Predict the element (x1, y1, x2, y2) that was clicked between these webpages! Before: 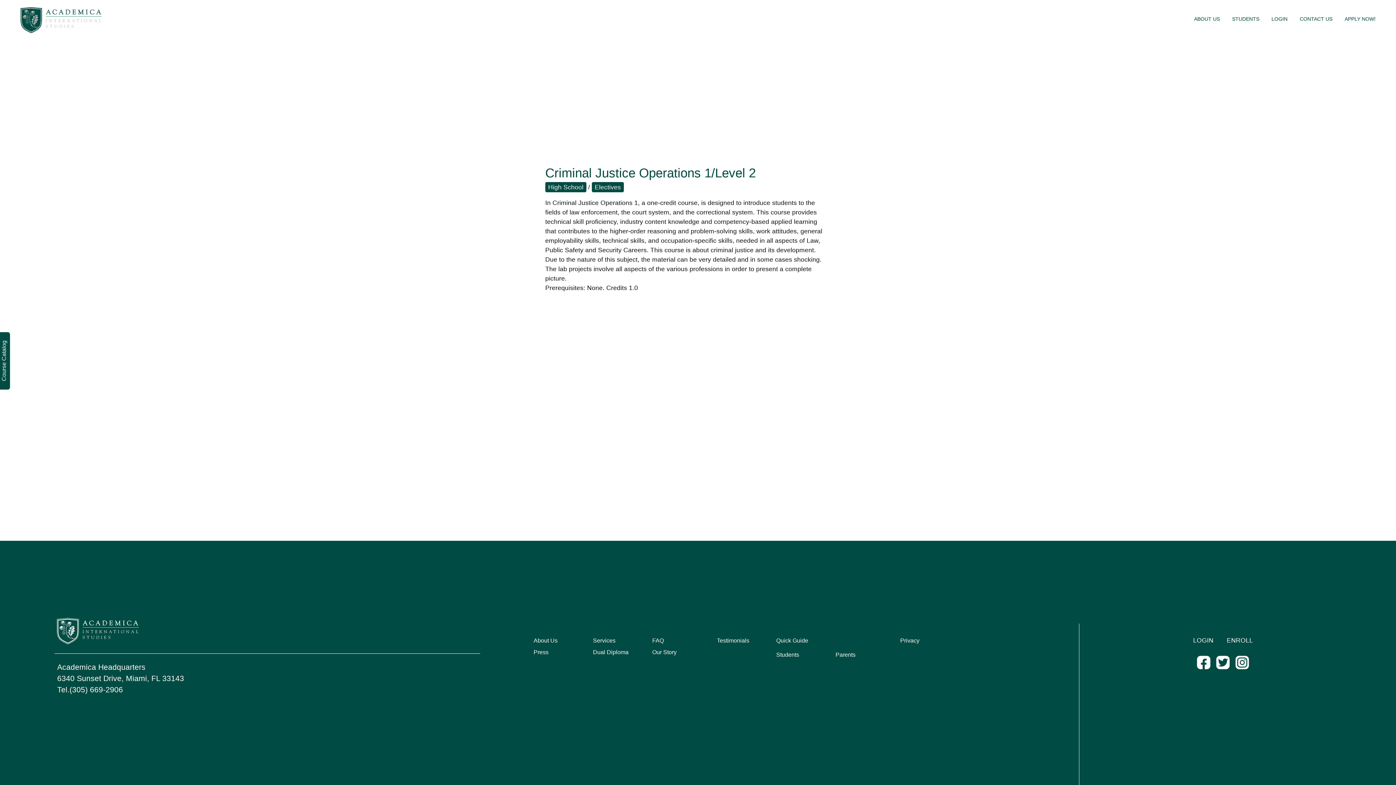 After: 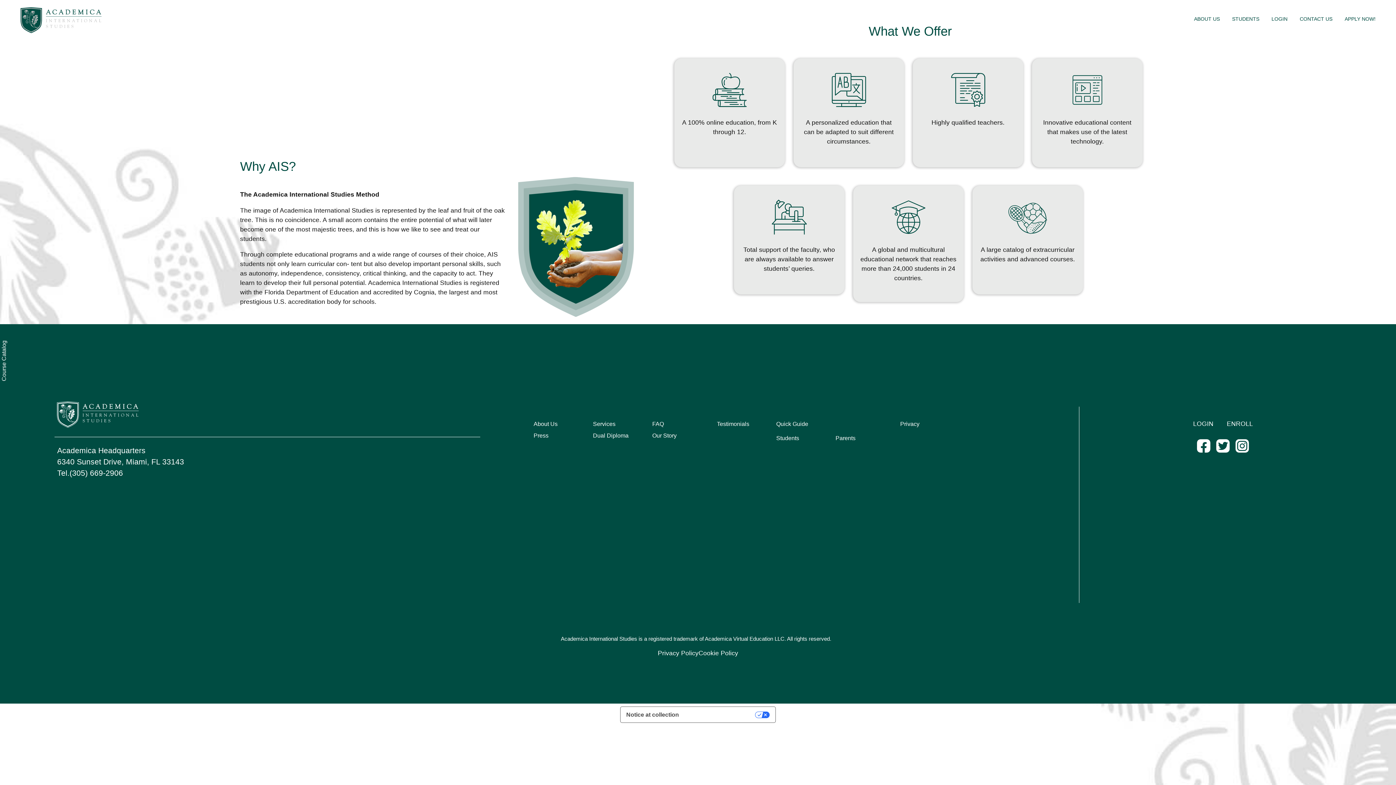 Action: bbox: (647, 646, 682, 658) label: Our Story